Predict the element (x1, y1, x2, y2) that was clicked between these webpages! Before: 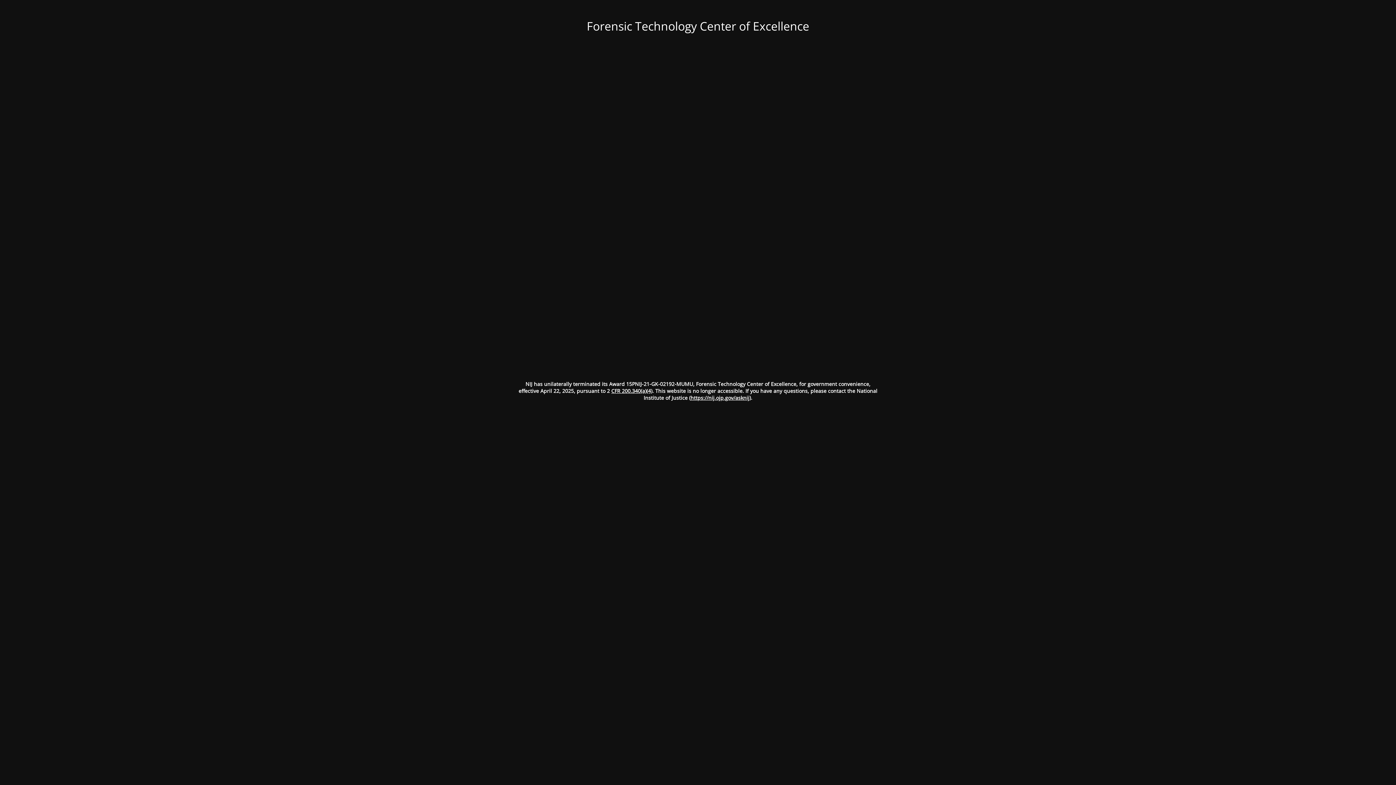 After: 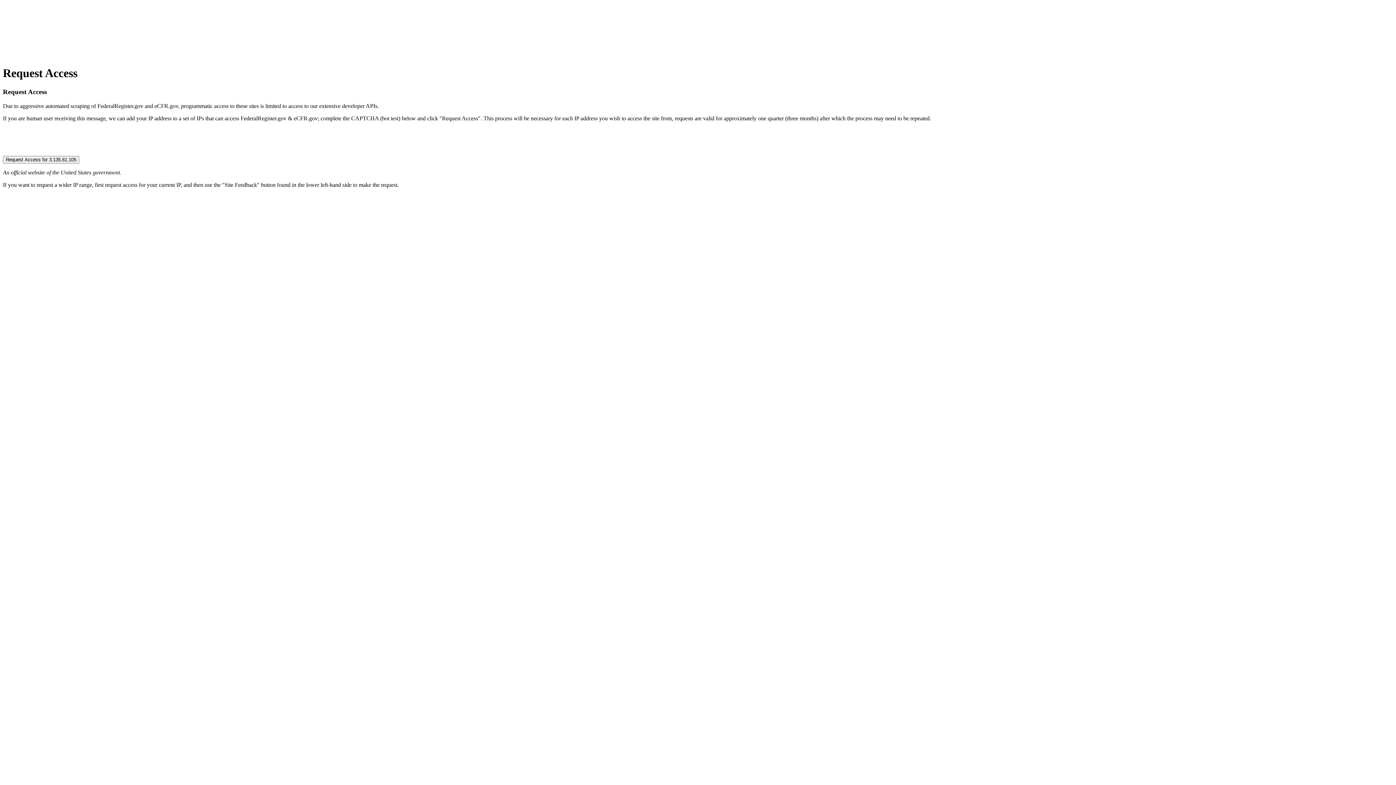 Action: bbox: (611, 387, 652, 394) label: CFR 200.340(a)(4)